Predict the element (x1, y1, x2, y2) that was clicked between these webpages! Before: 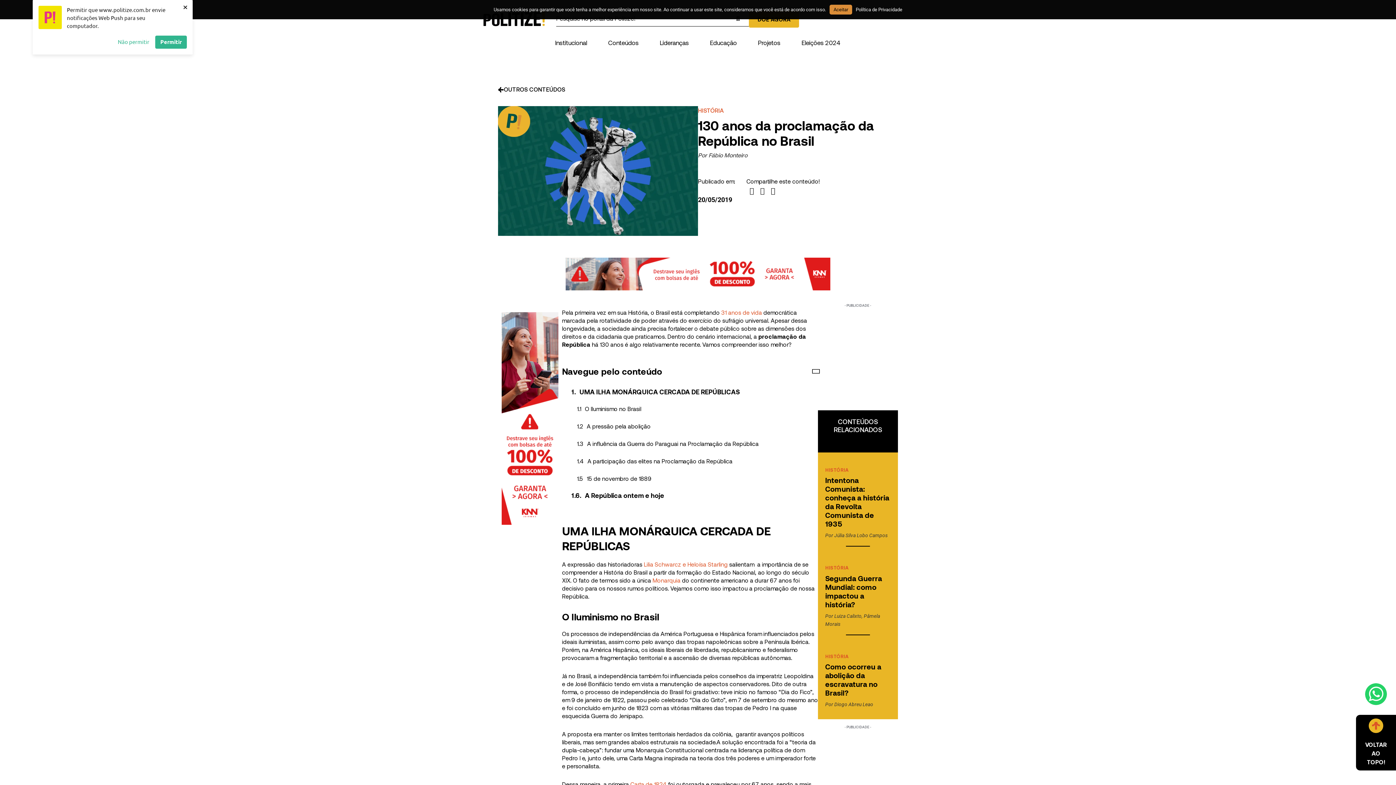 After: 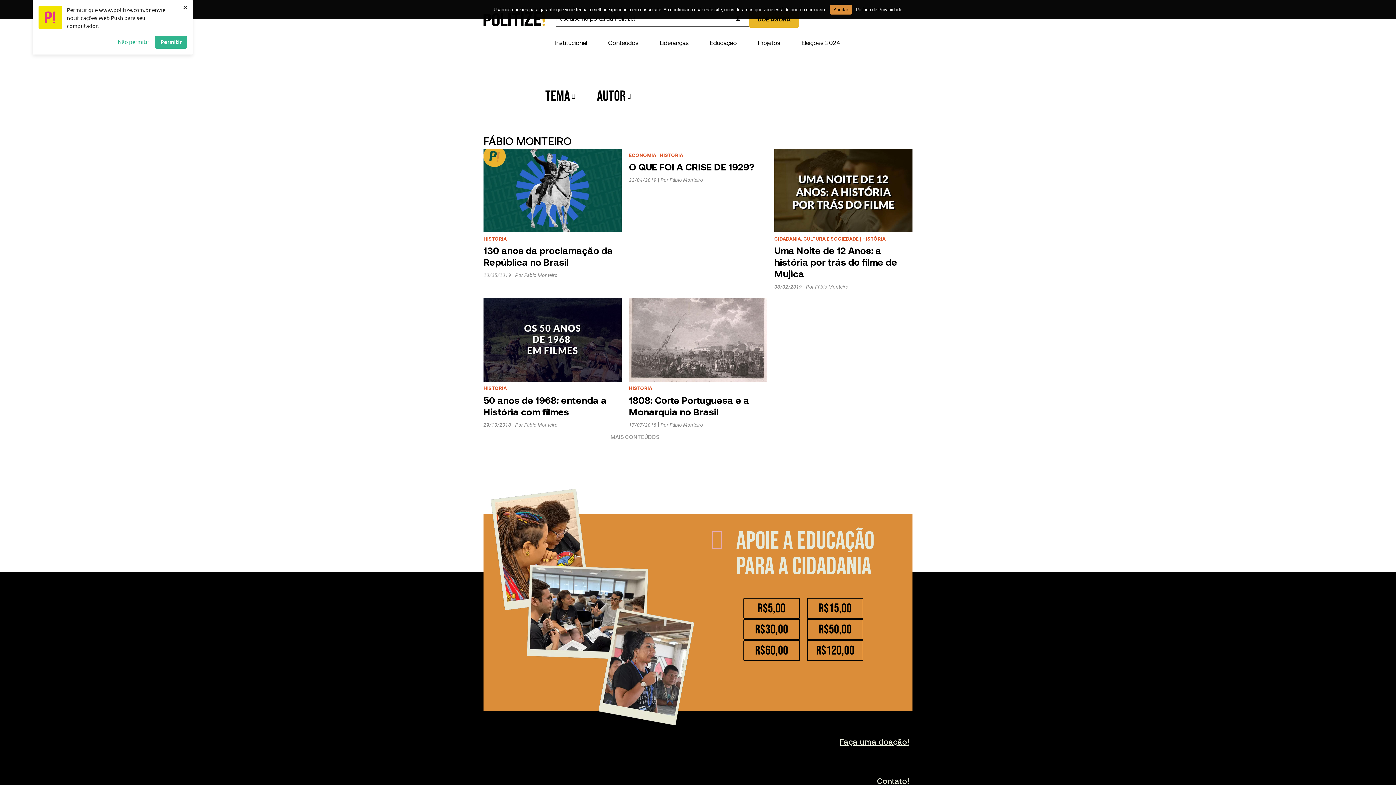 Action: label: Fábio Monteiro bbox: (708, 151, 747, 158)